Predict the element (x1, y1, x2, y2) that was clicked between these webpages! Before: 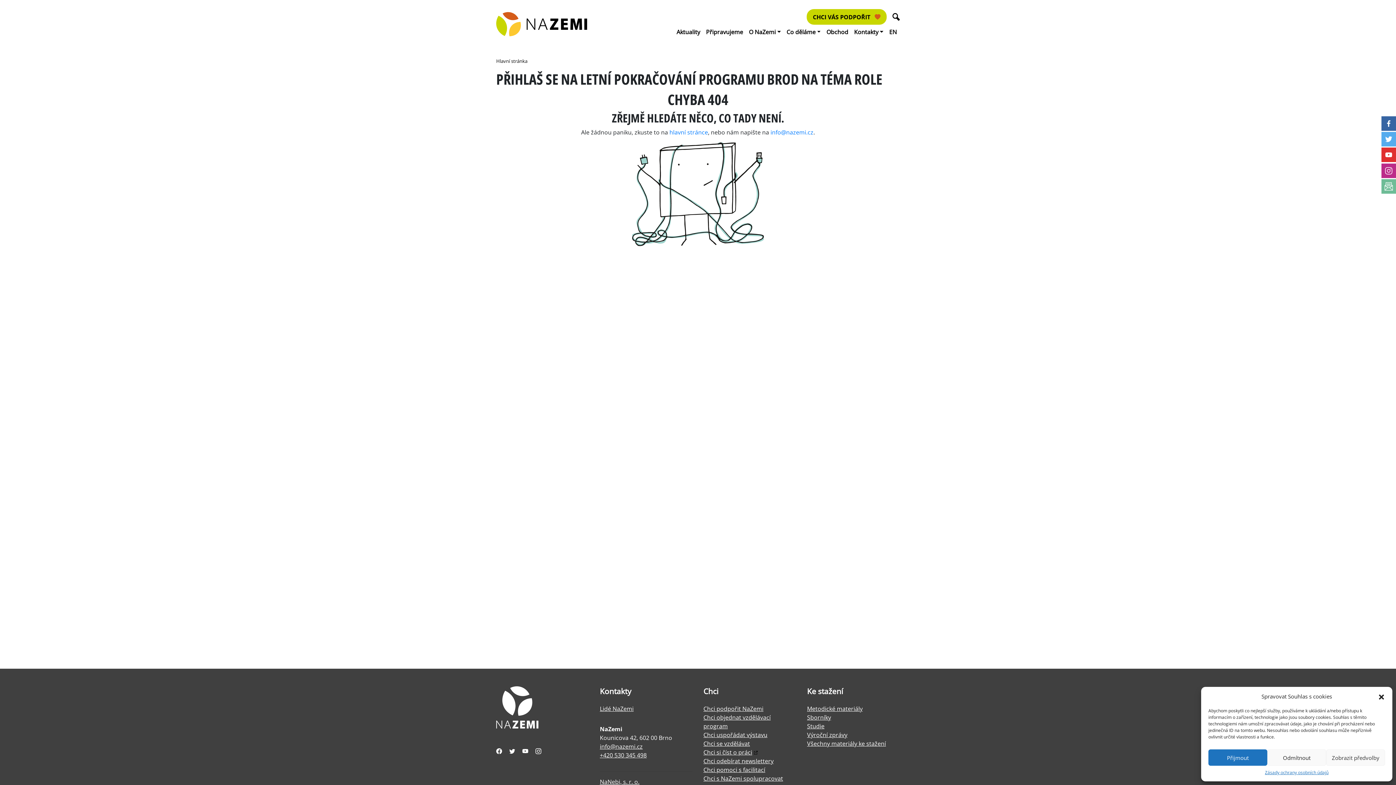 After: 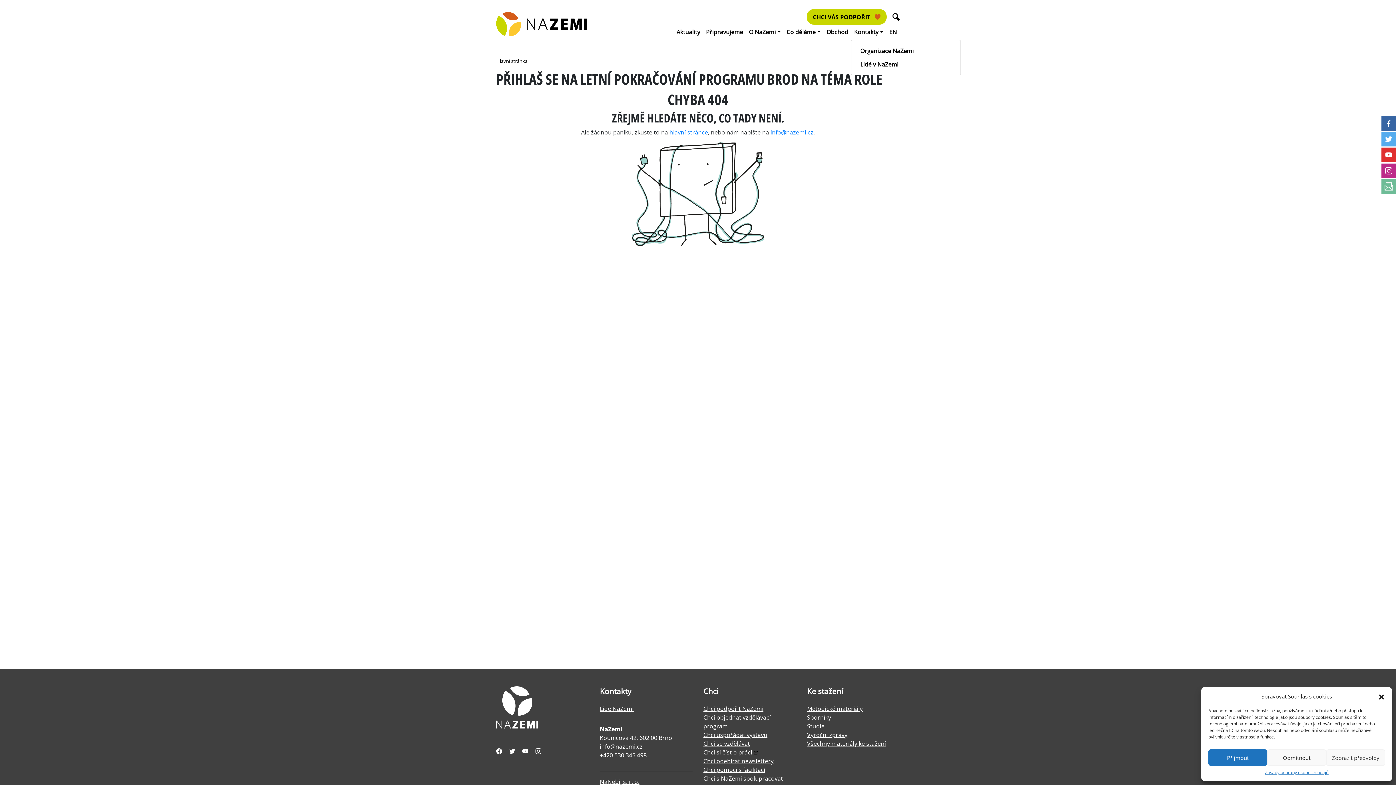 Action: bbox: (851, 24, 886, 39) label: Kontakty